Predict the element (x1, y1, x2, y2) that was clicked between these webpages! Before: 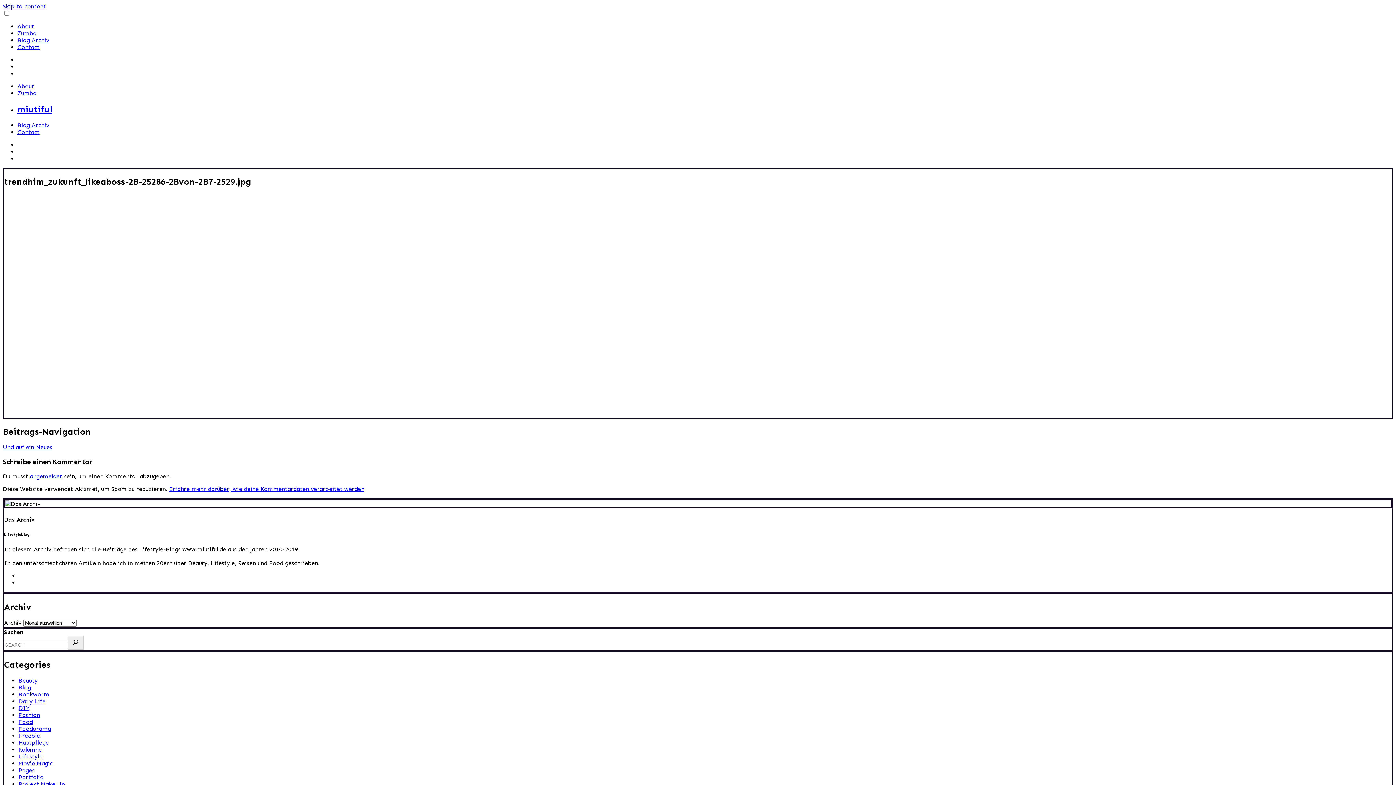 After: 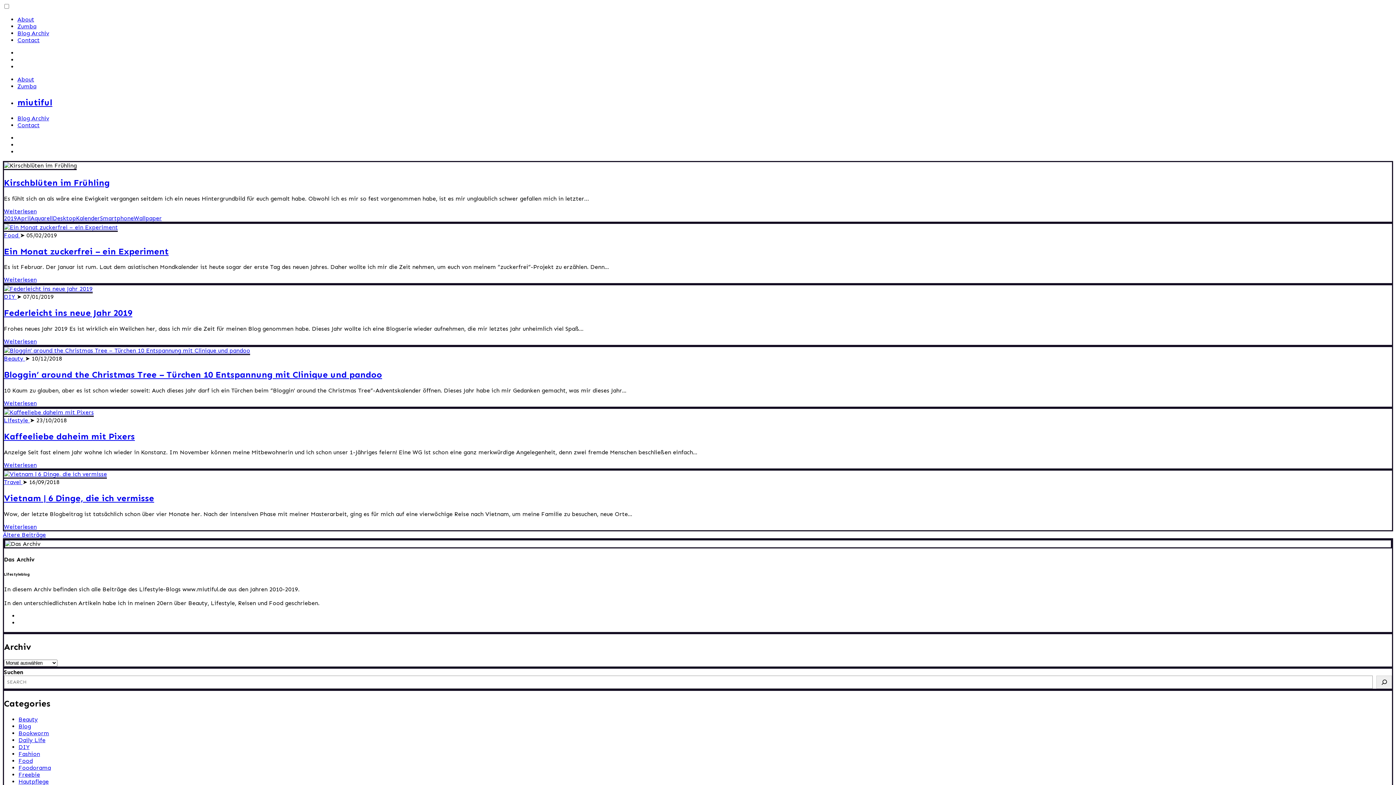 Action: label: Blog Archiv bbox: (17, 36, 49, 43)